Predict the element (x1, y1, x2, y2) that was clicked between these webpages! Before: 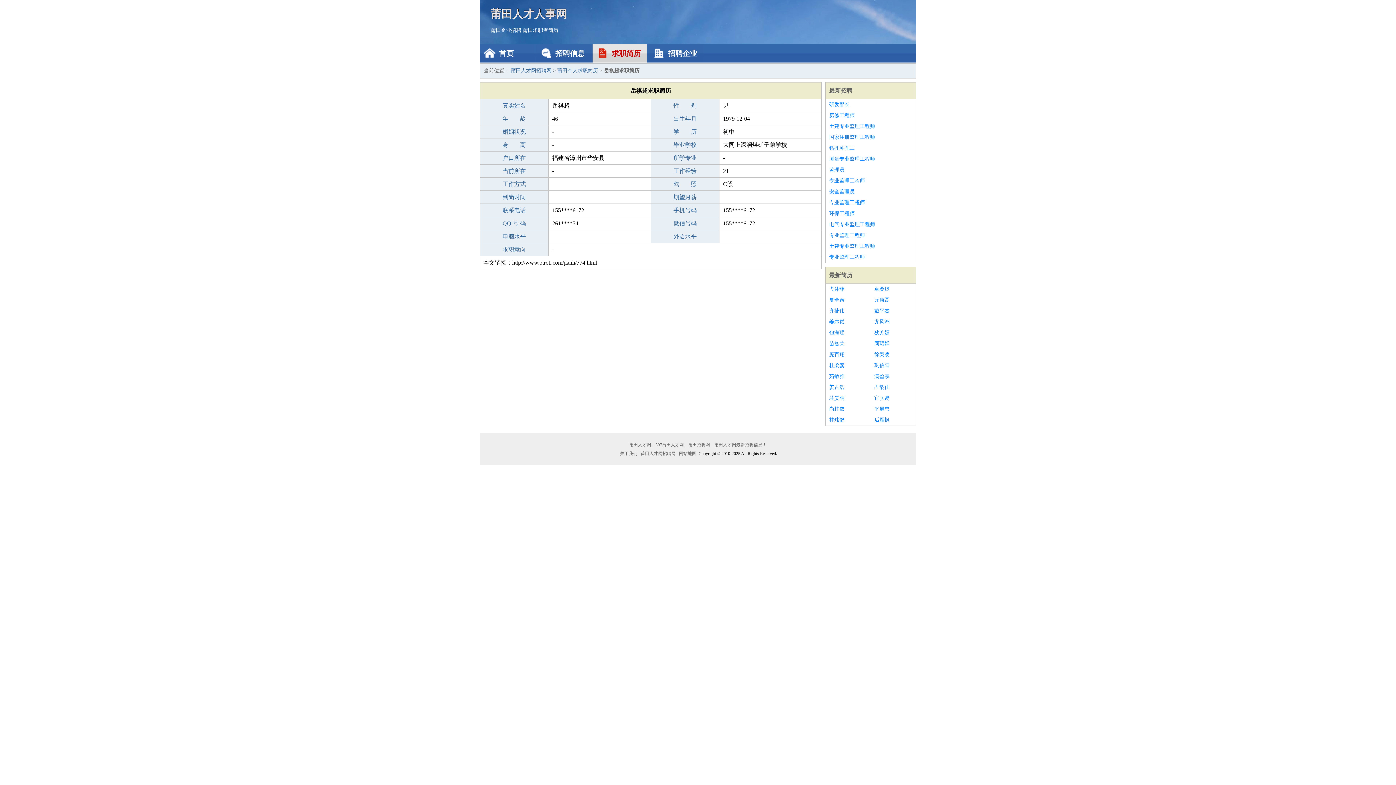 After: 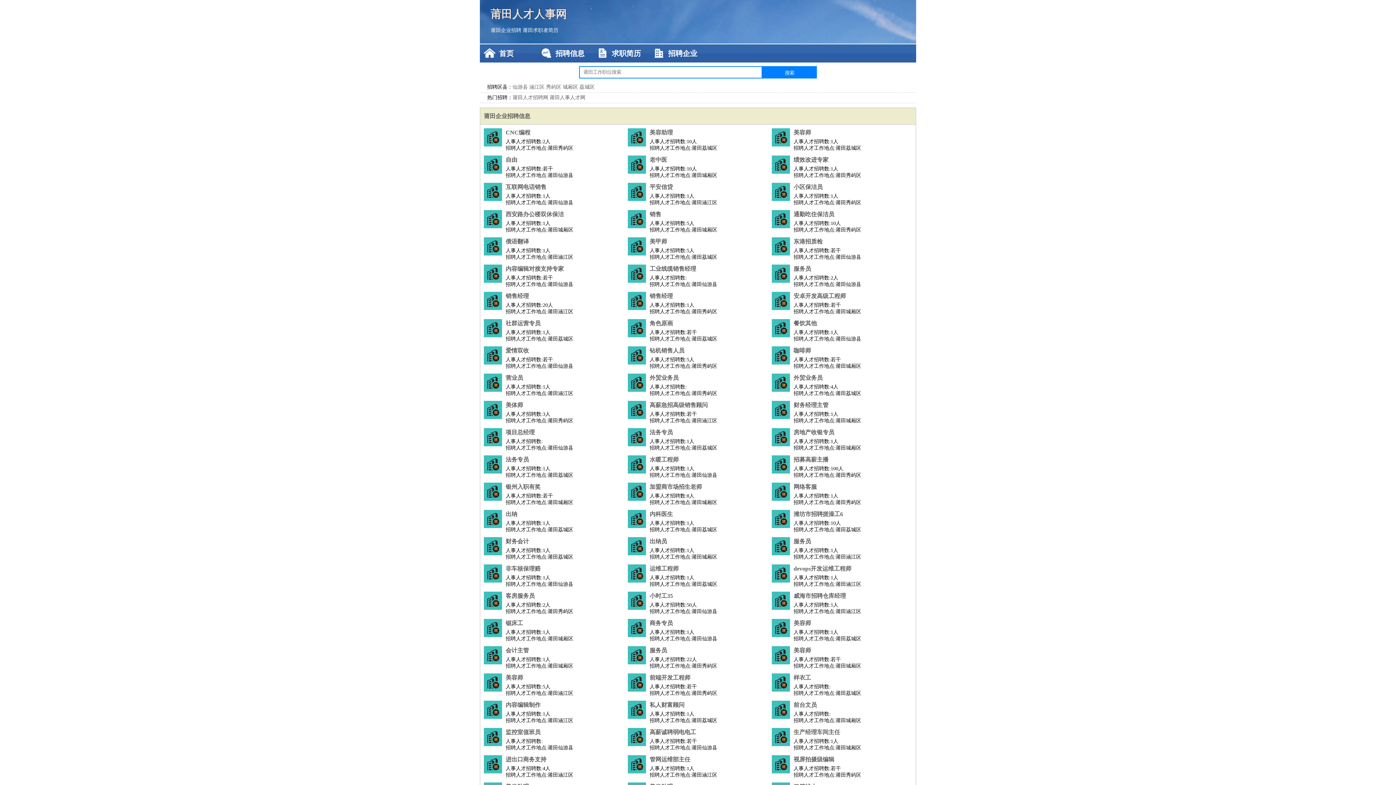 Action: bbox: (628, 442, 768, 447) label: 莆田人才网、597莆田人才网、莆田招聘网、莆田人才网最新招聘信息！